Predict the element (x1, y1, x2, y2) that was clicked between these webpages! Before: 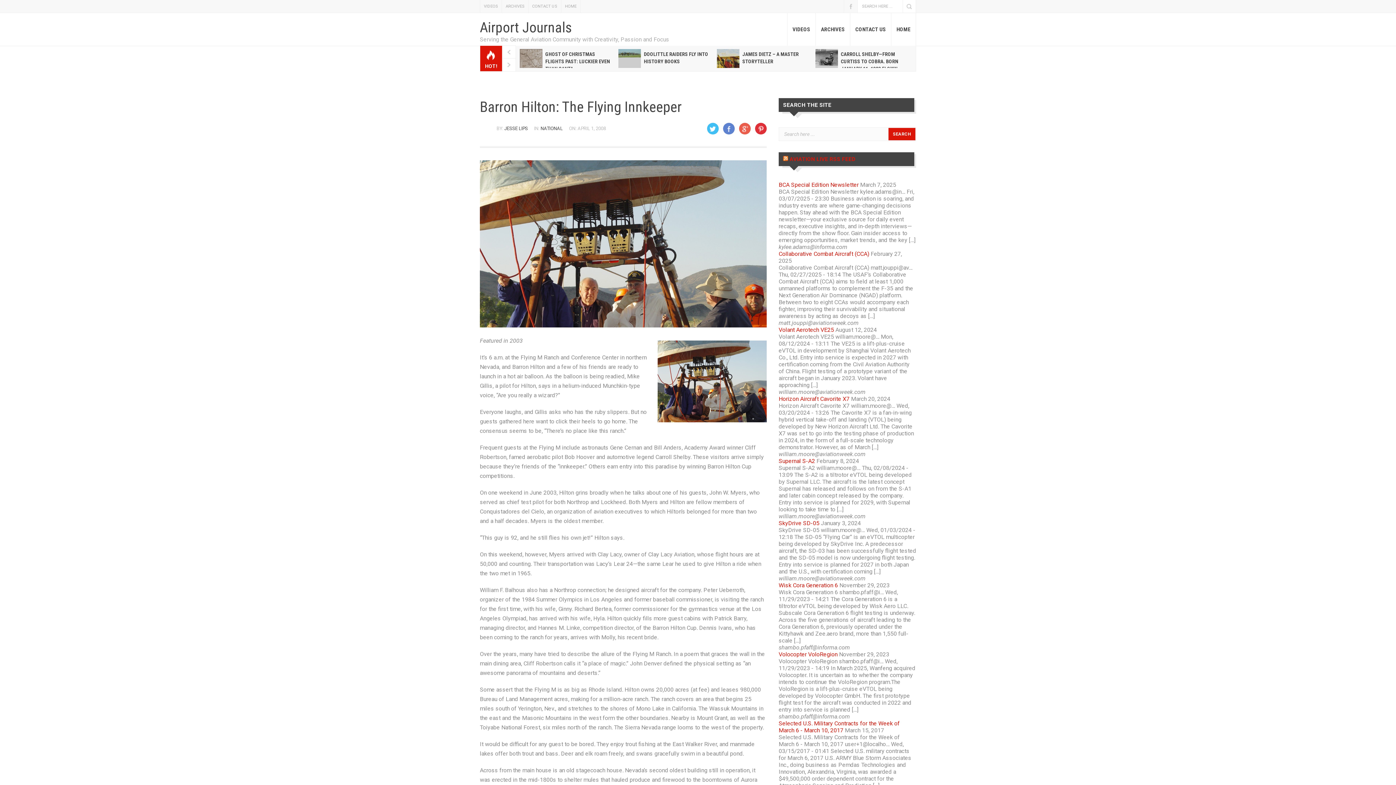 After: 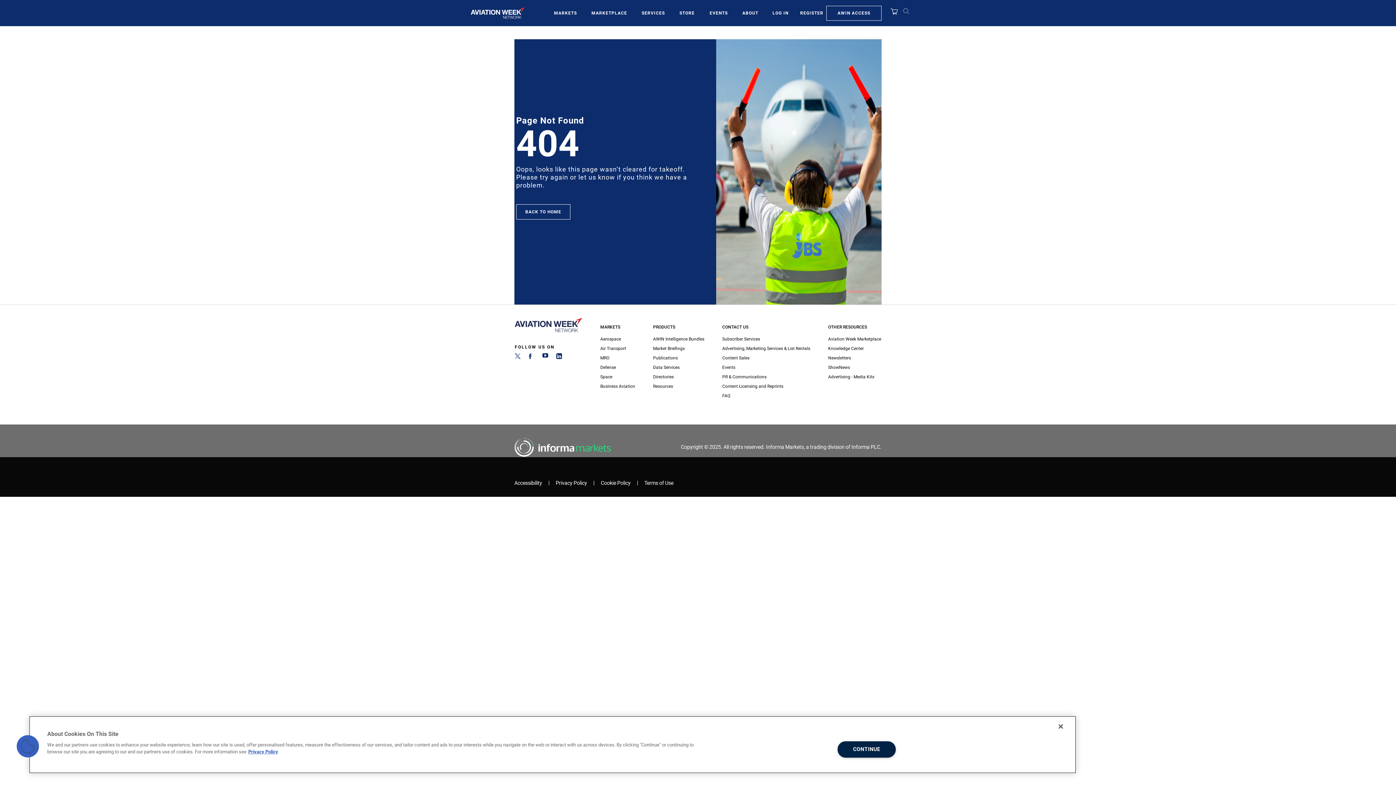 Action: label: AVIATION LIVE RSS FEED bbox: (789, 156, 855, 162)